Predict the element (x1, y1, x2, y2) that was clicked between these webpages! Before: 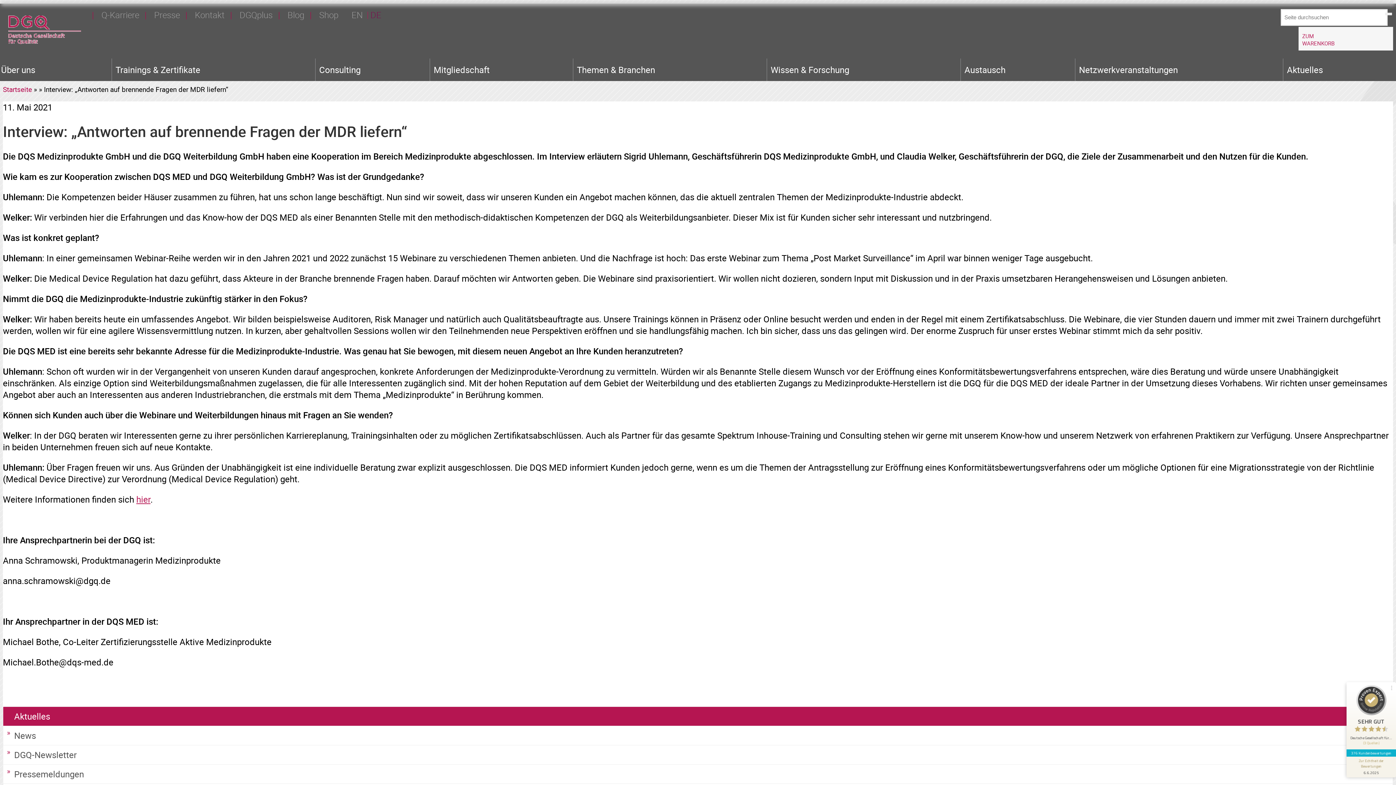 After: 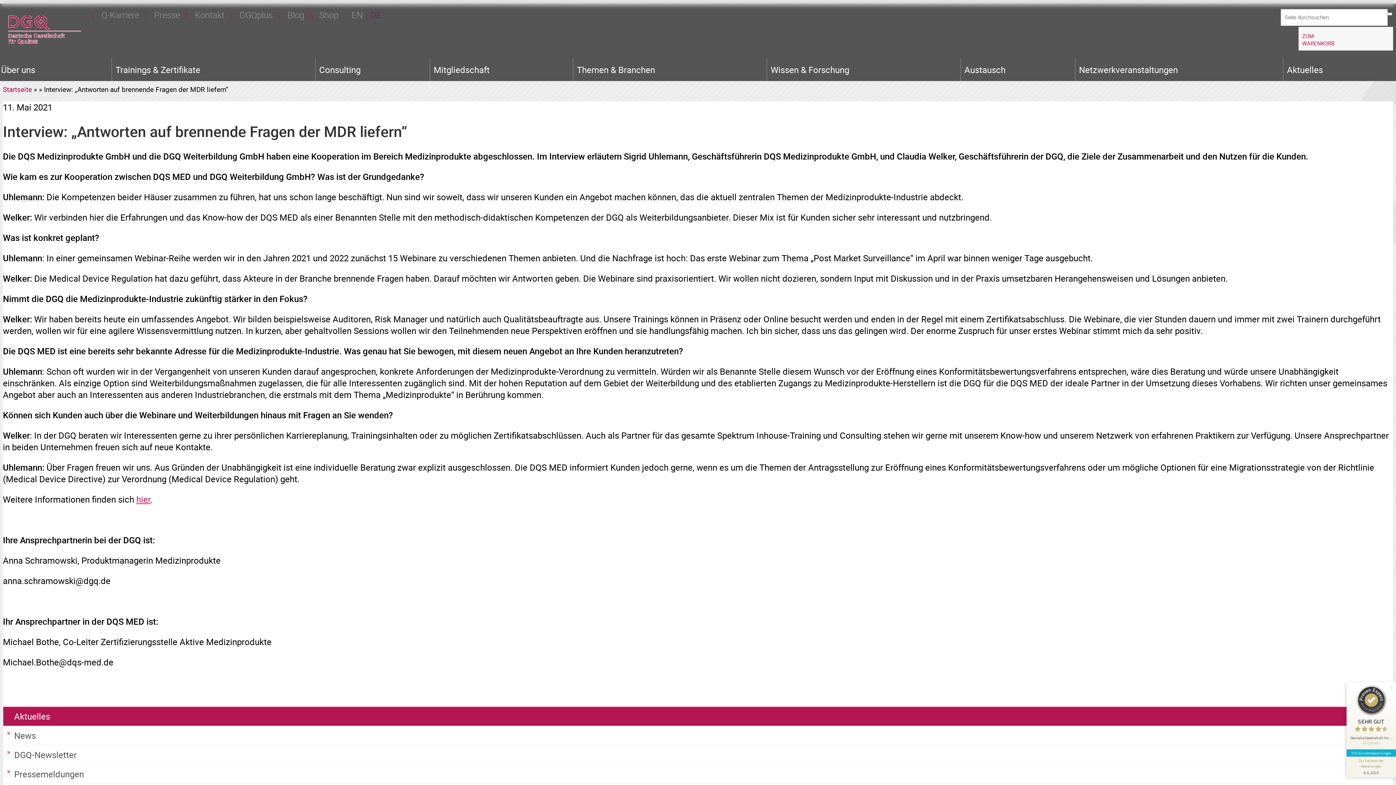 Action: bbox: (287, 9, 304, 20) label: Blog